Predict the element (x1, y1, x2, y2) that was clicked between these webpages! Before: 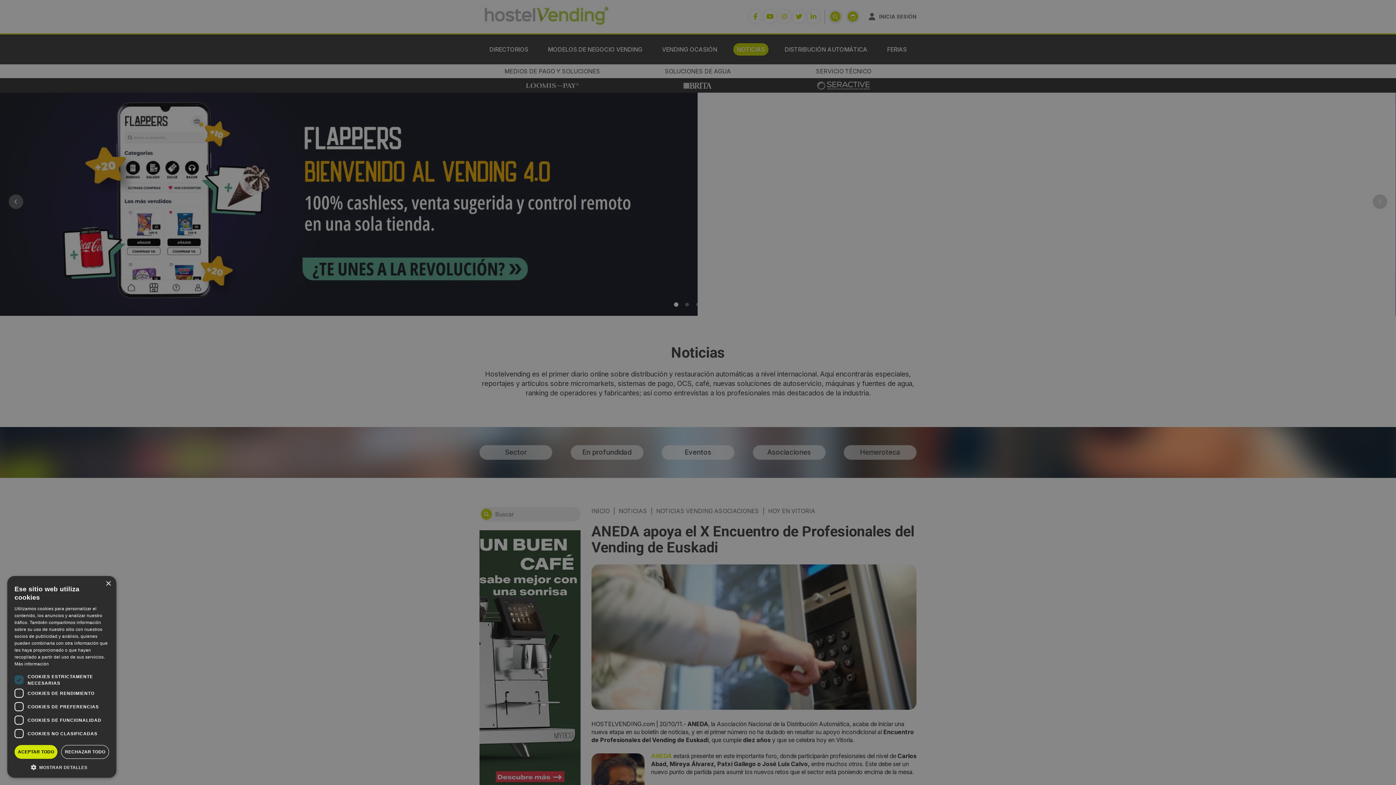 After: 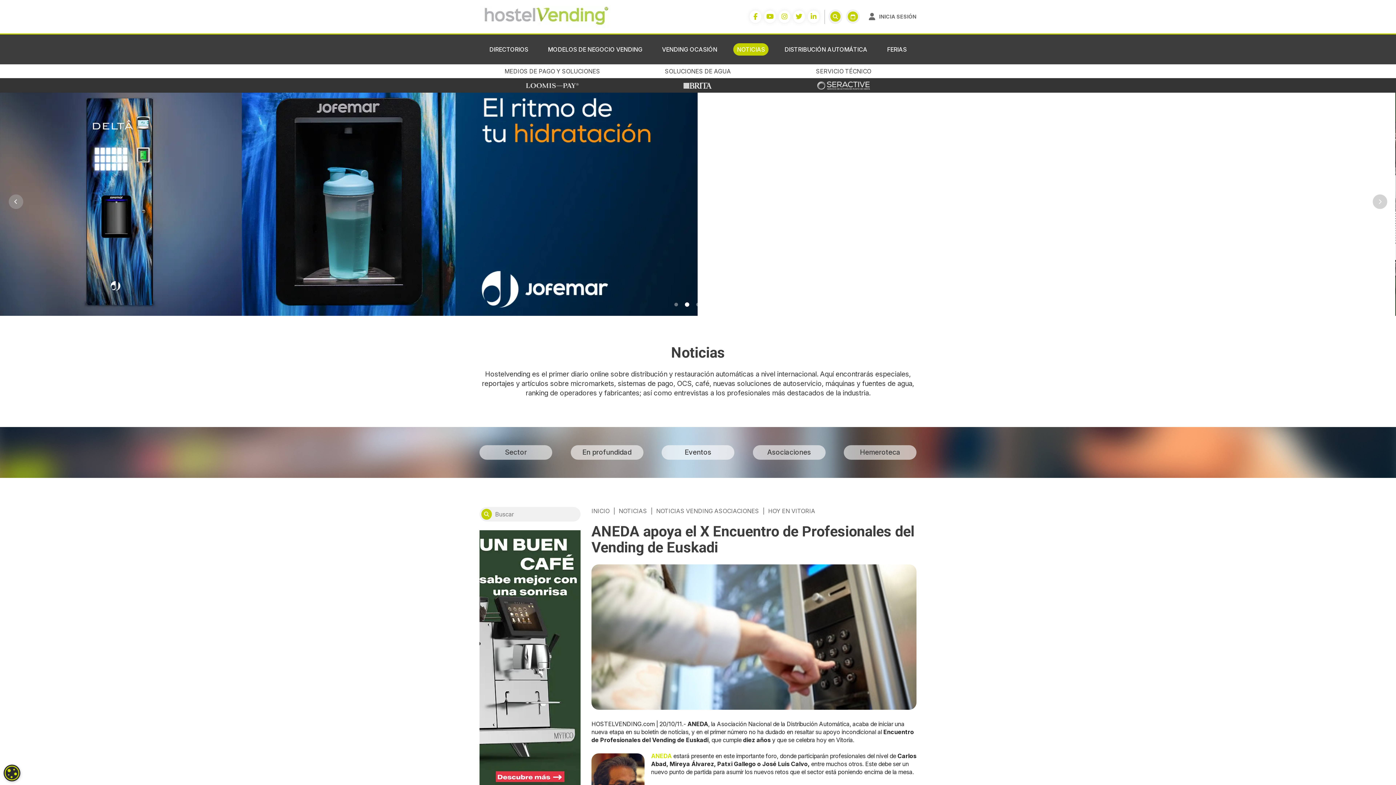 Action: bbox: (61, 745, 109, 759) label: RECHAZAR TODO